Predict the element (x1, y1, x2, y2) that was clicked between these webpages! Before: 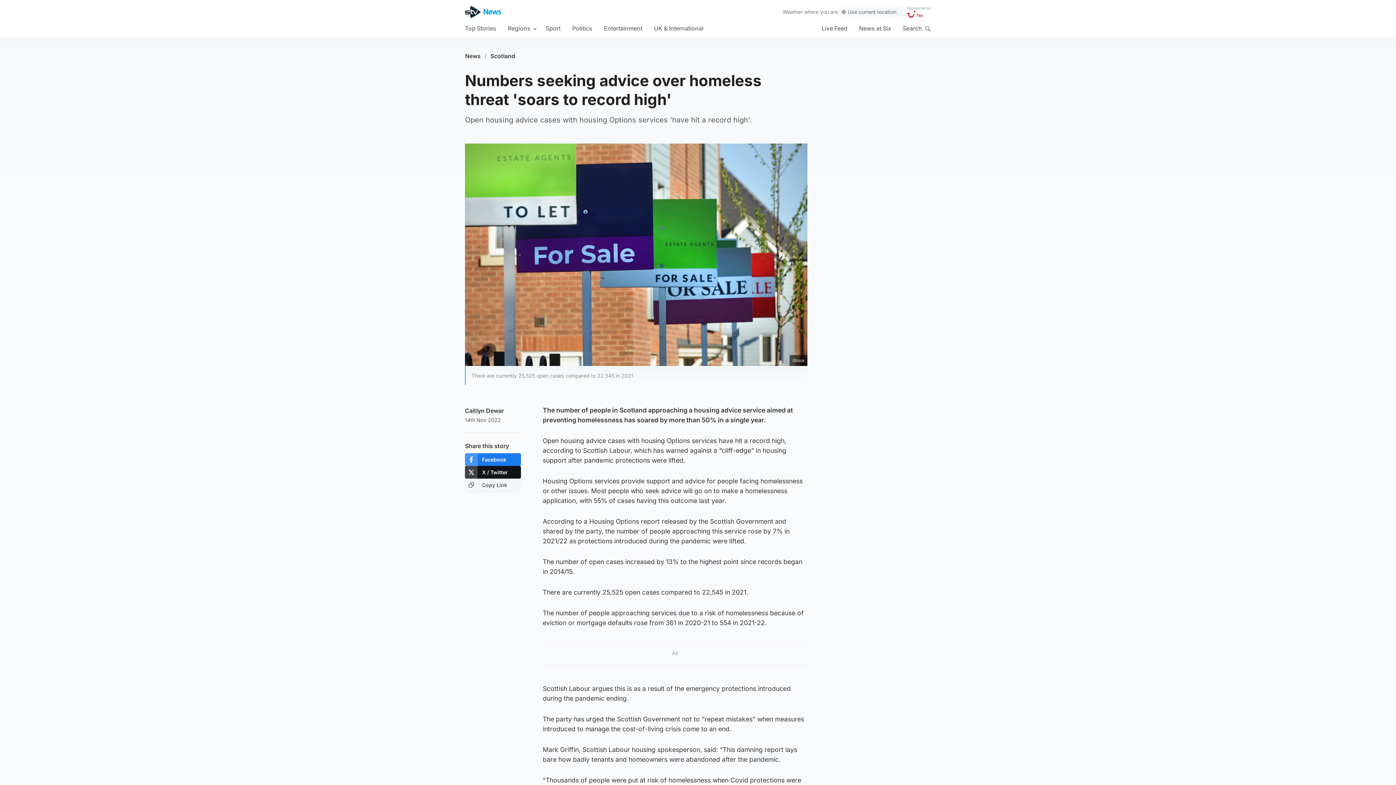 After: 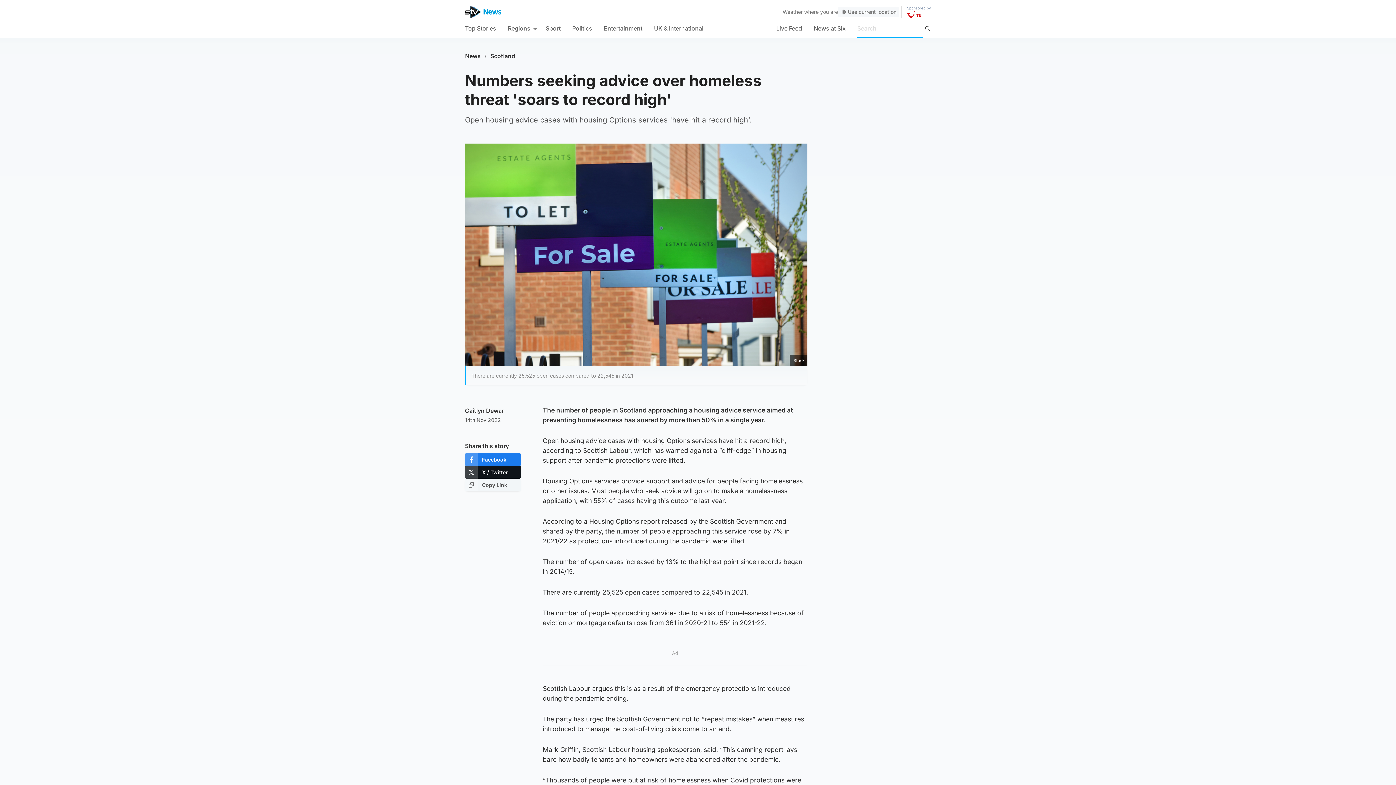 Action: bbox: (922, 23, 932, 33) label: Search